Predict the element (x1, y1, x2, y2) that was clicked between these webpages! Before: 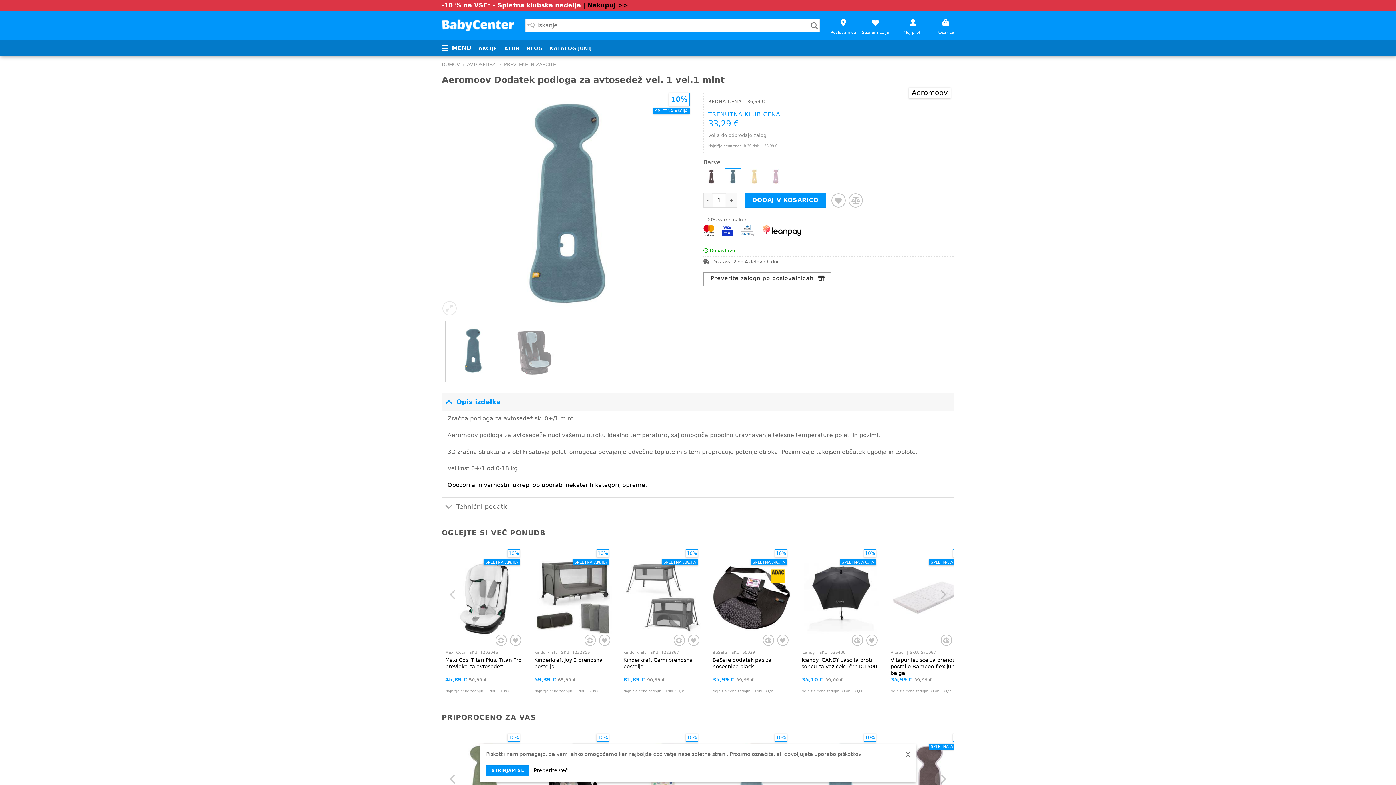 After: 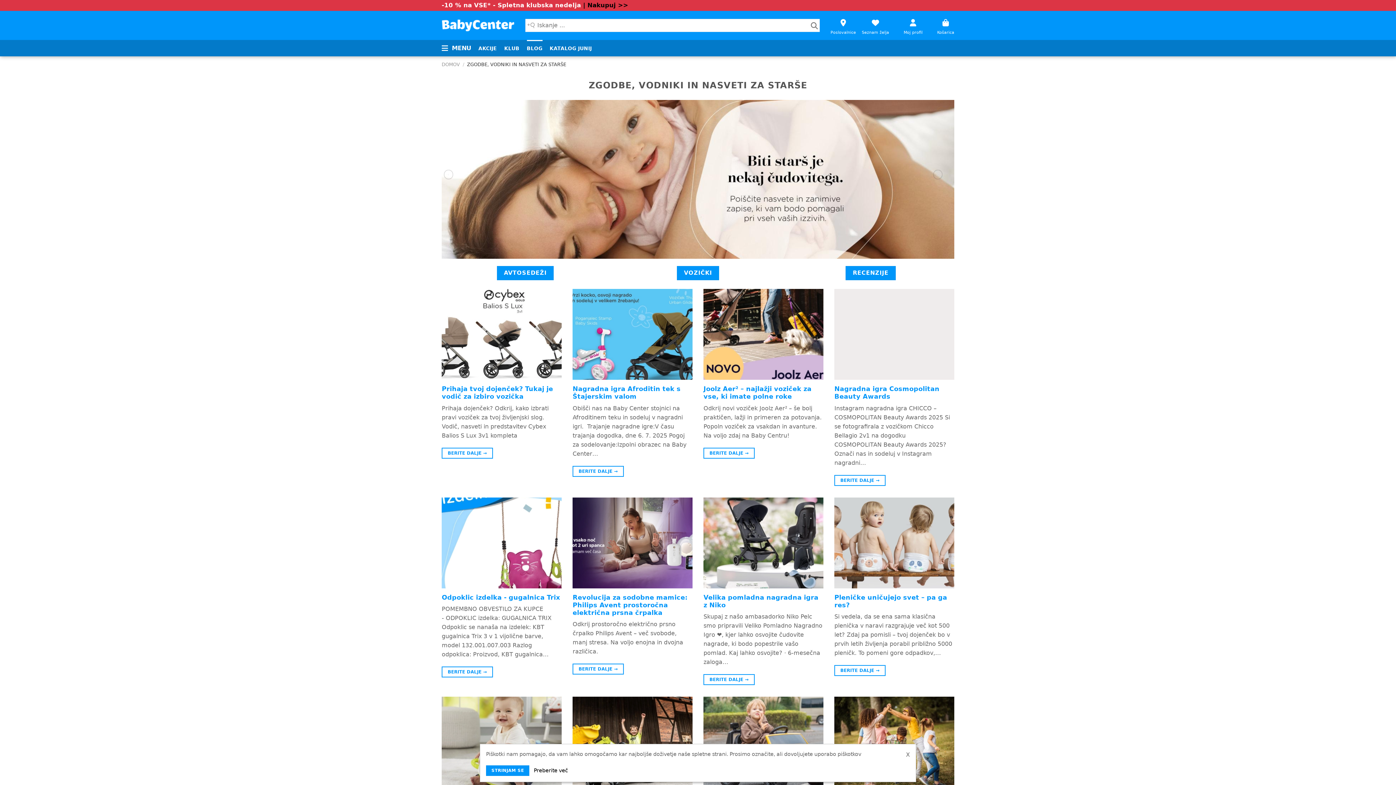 Action: label: BLOG bbox: (526, 40, 542, 56)